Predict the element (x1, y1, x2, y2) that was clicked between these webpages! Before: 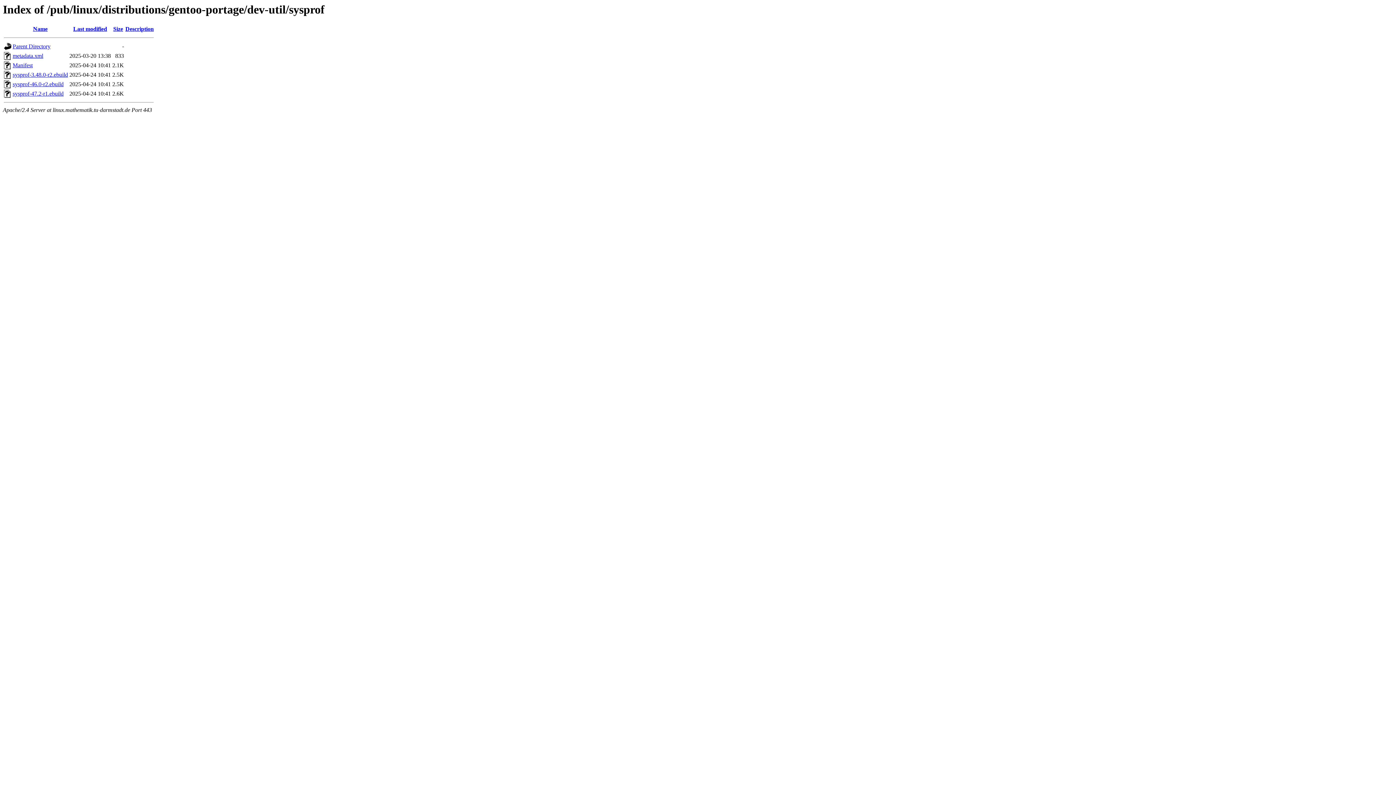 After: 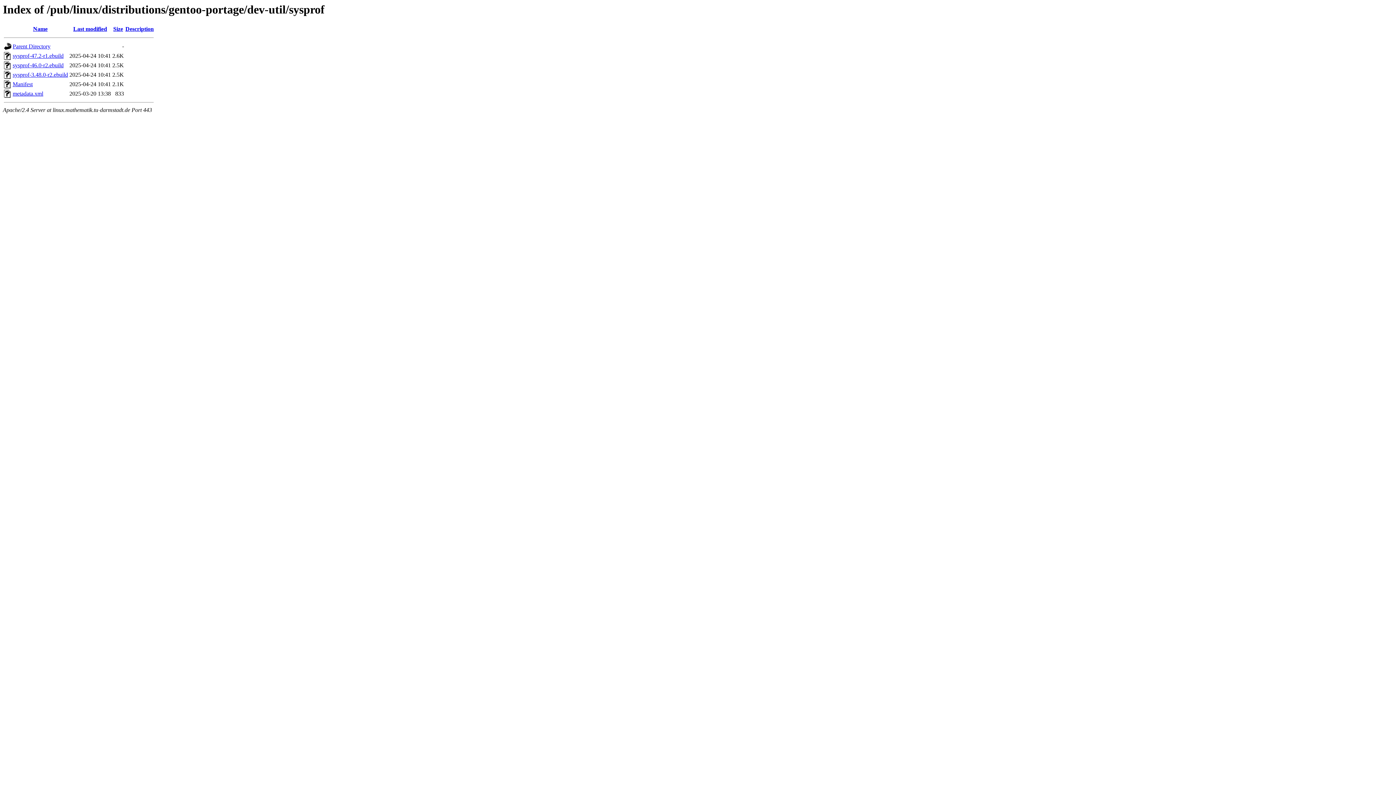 Action: label: Size bbox: (113, 25, 123, 32)